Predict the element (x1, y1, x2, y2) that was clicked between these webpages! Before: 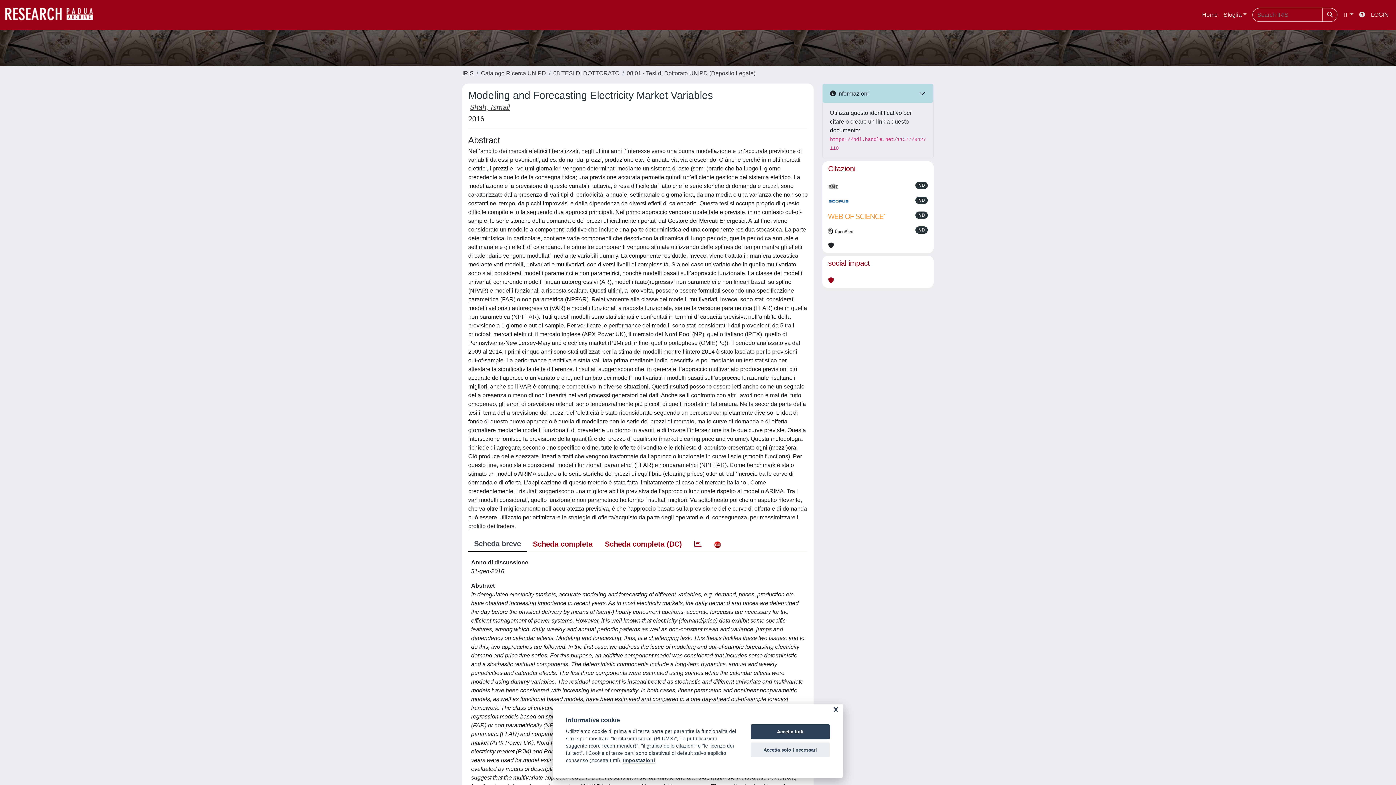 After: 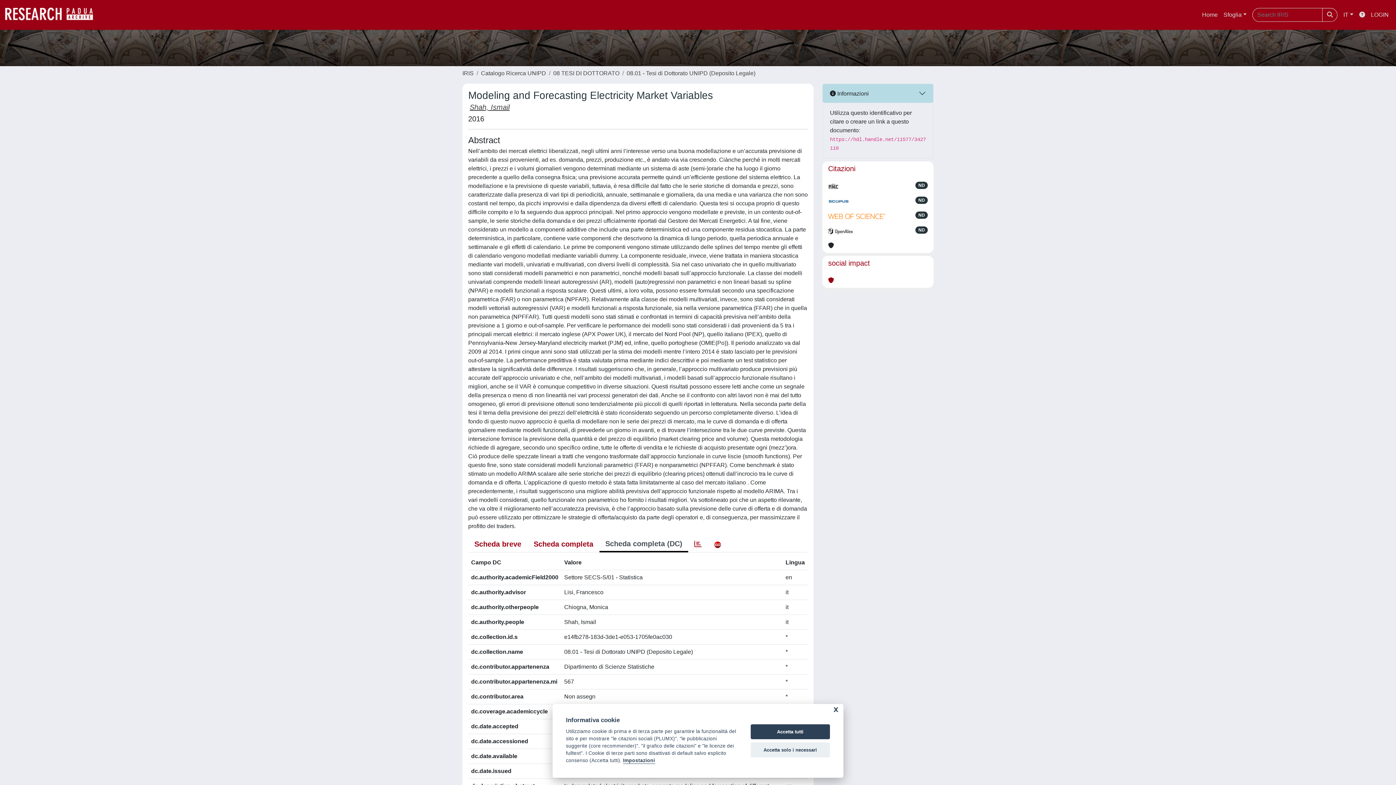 Action: label: Scheda completa (DC) bbox: (598, 536, 688, 552)